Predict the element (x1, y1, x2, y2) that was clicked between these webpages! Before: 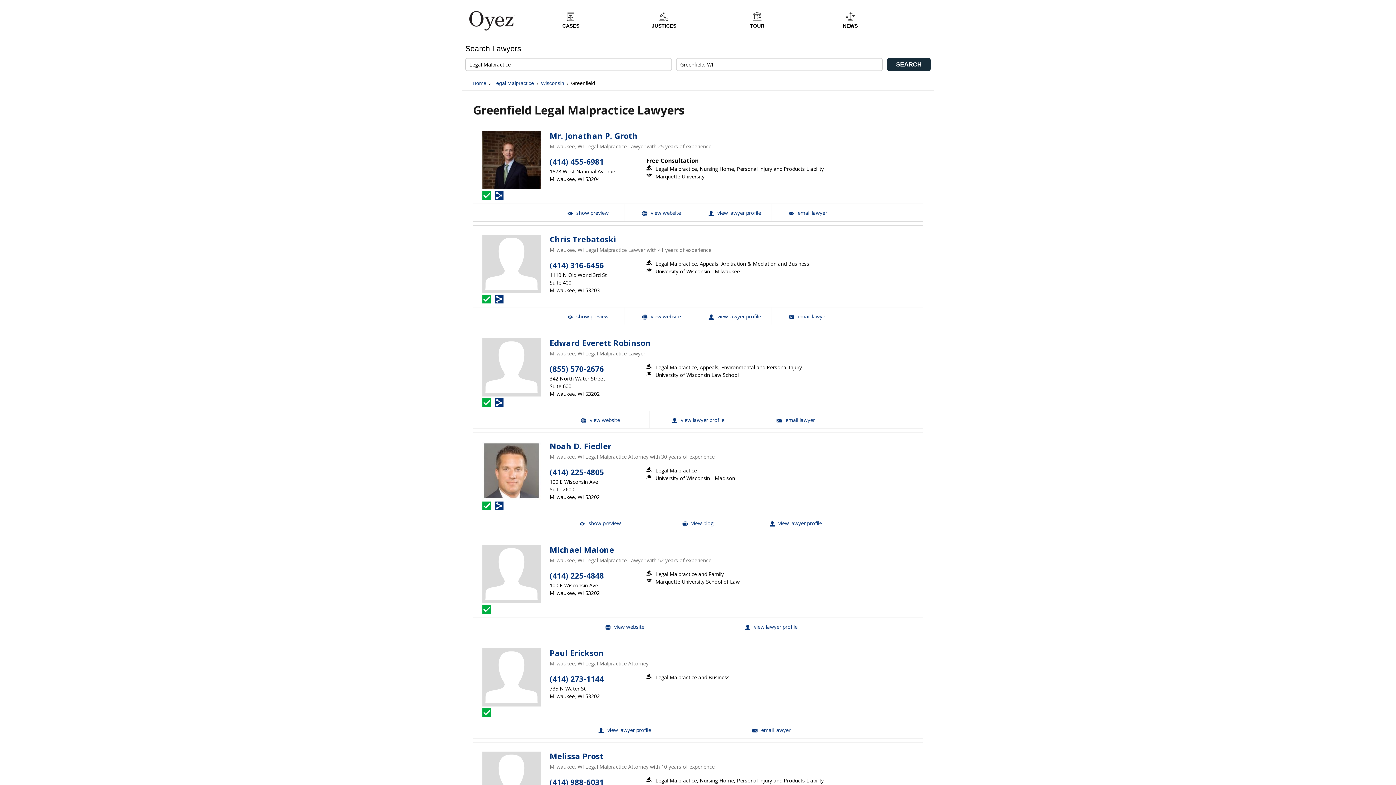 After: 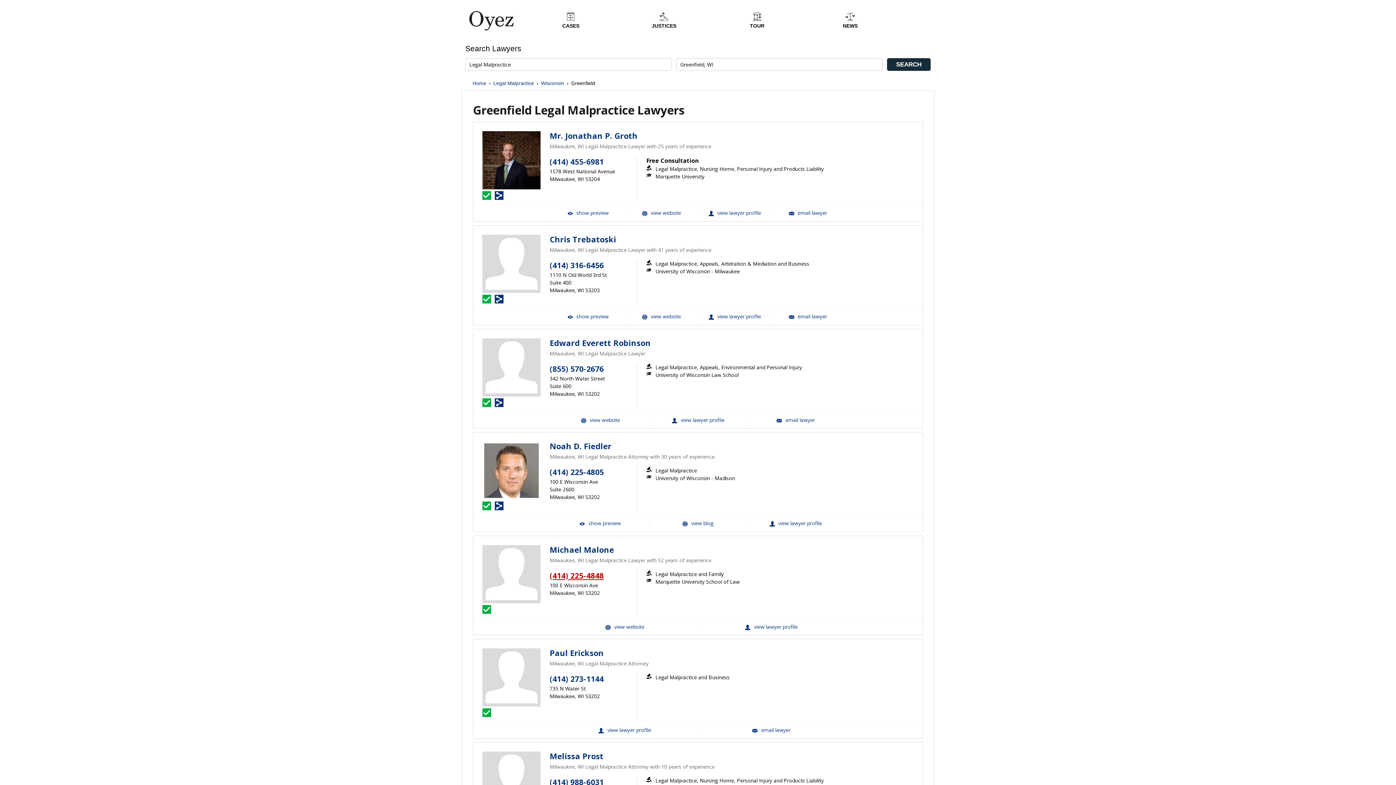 Action: bbox: (549, 571, 604, 581) label: (414) 225-4848